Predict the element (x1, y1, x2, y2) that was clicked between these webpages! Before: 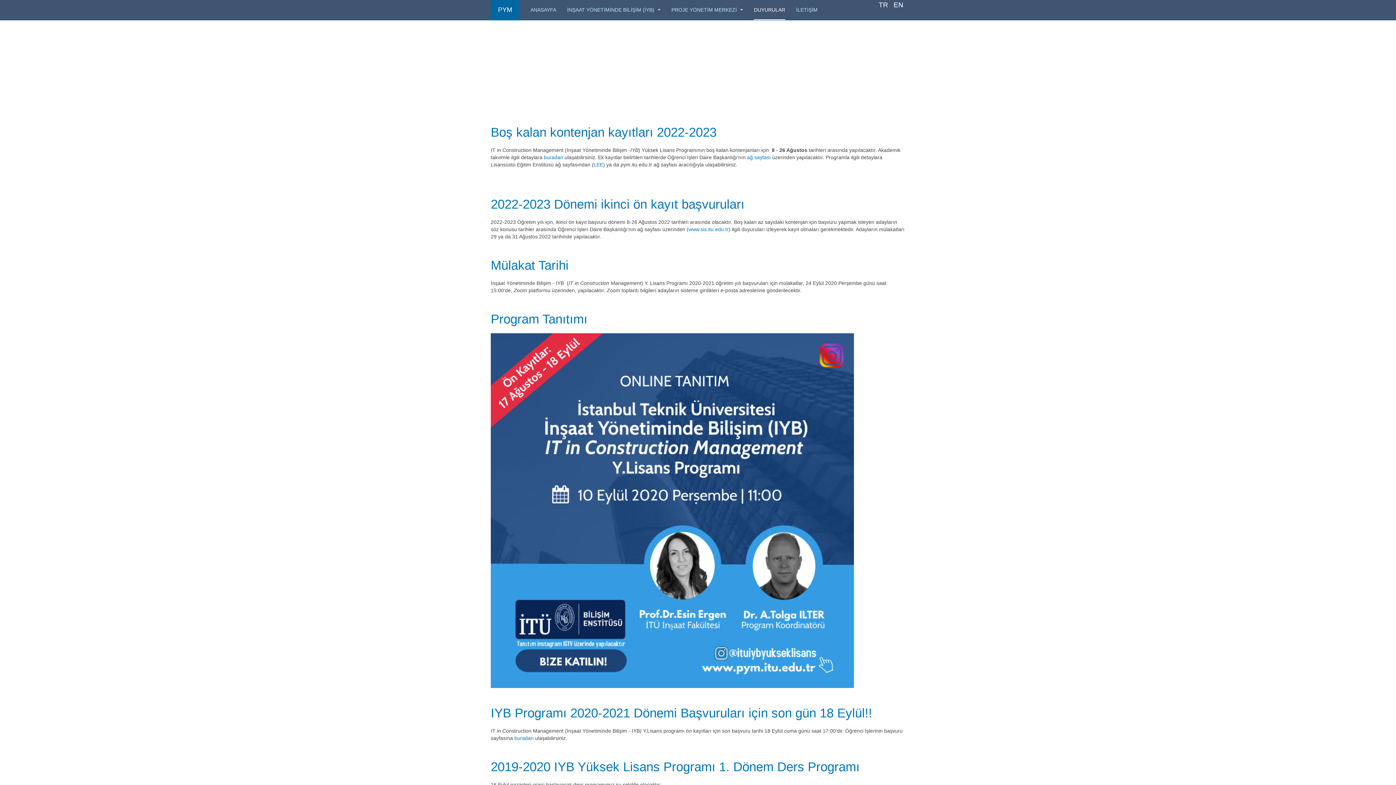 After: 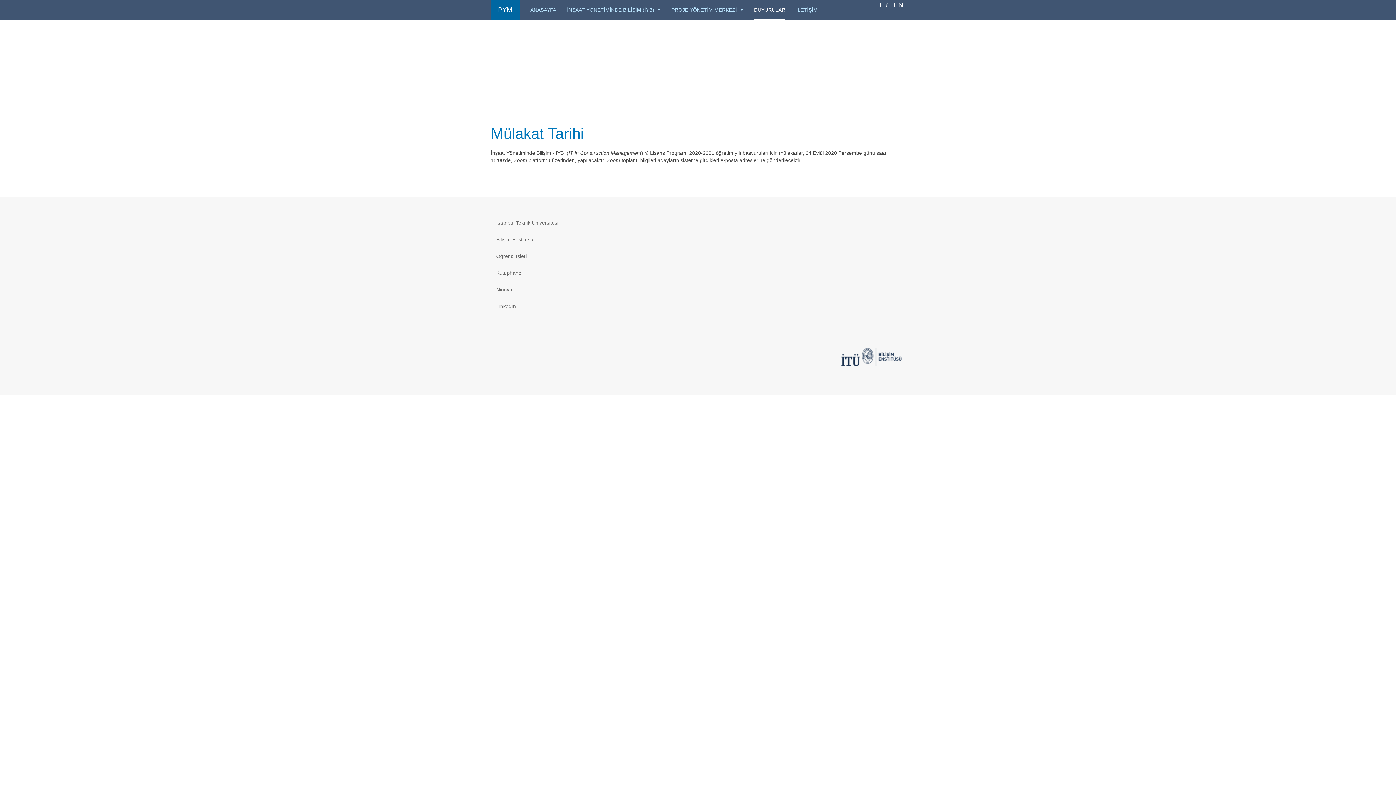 Action: label: Mülakat Tarihi bbox: (490, 258, 568, 272)